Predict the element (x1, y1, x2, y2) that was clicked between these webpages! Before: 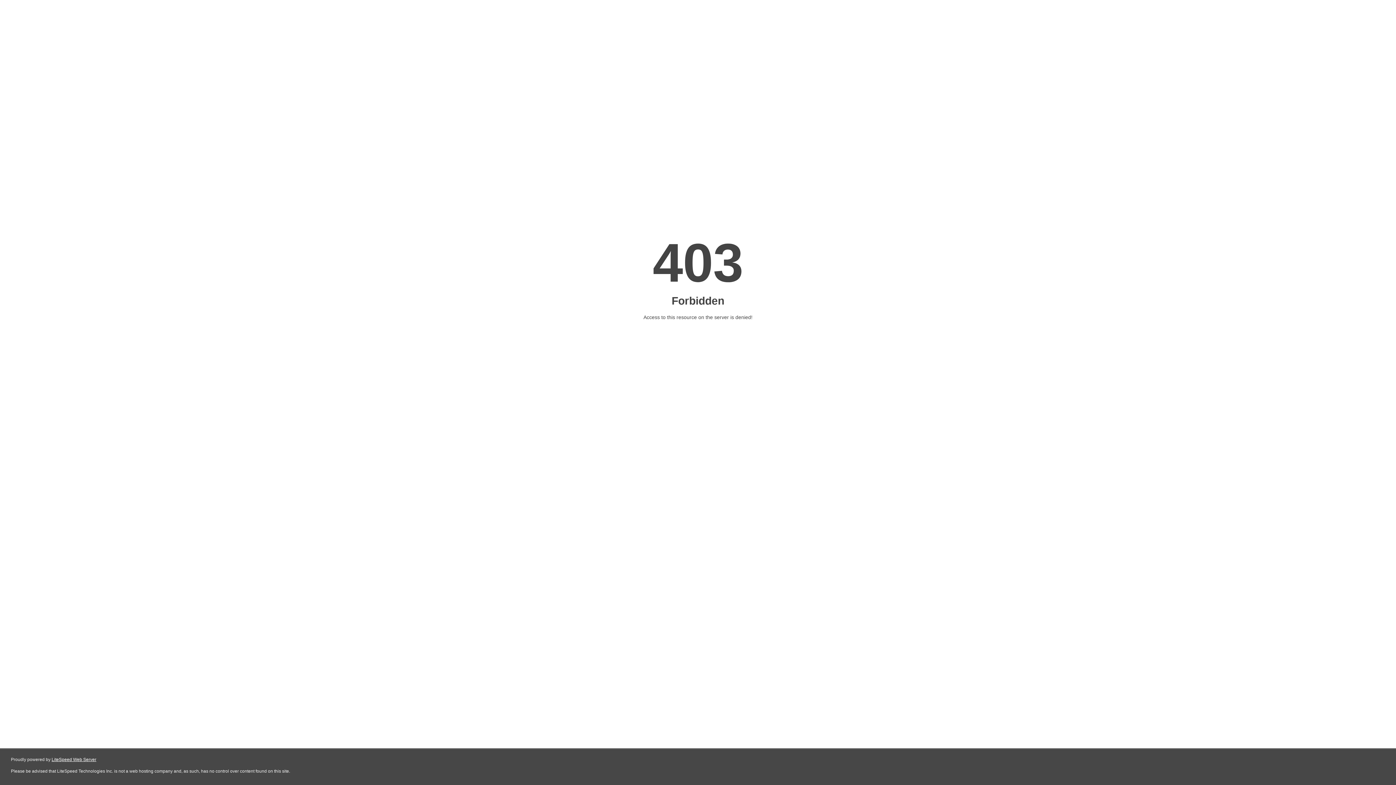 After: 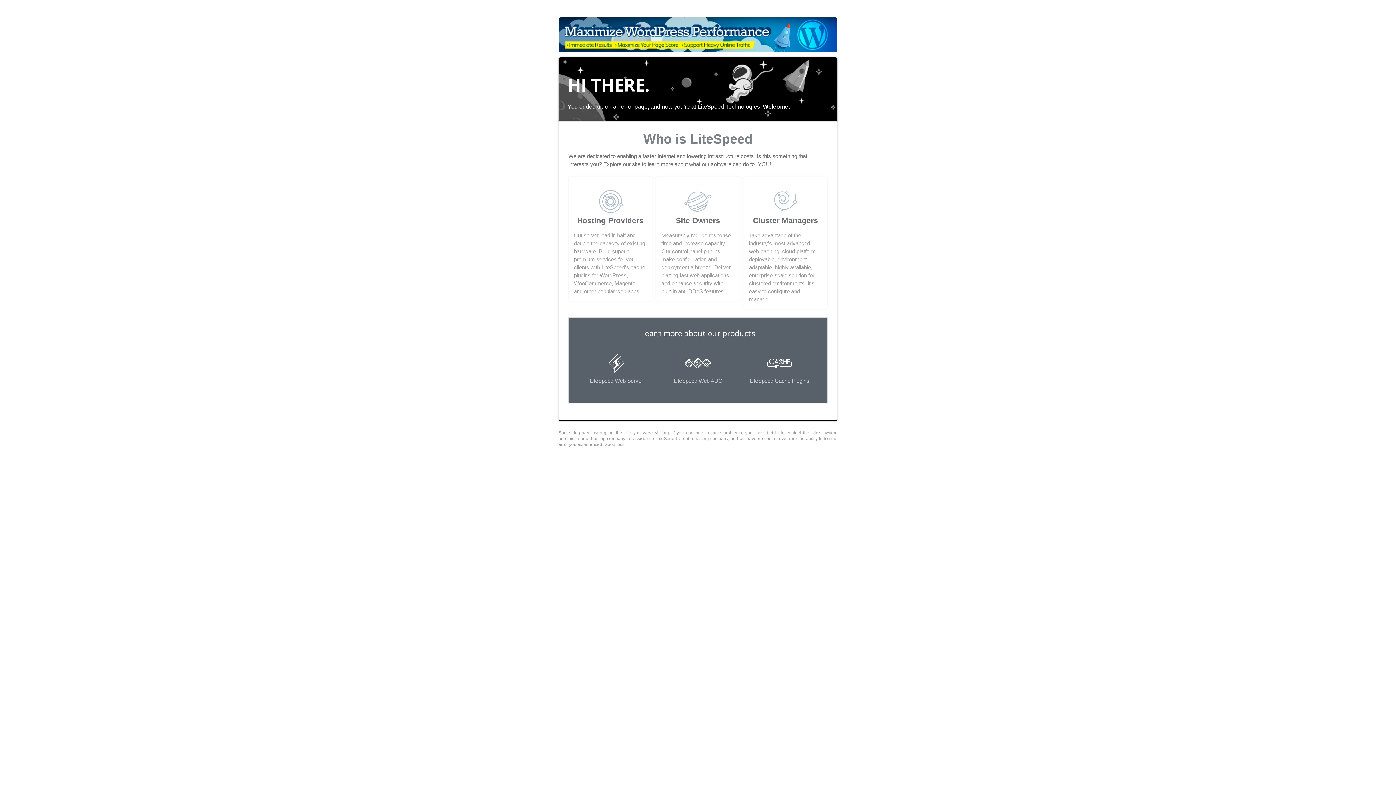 Action: bbox: (51, 757, 96, 762) label: LiteSpeed Web Server